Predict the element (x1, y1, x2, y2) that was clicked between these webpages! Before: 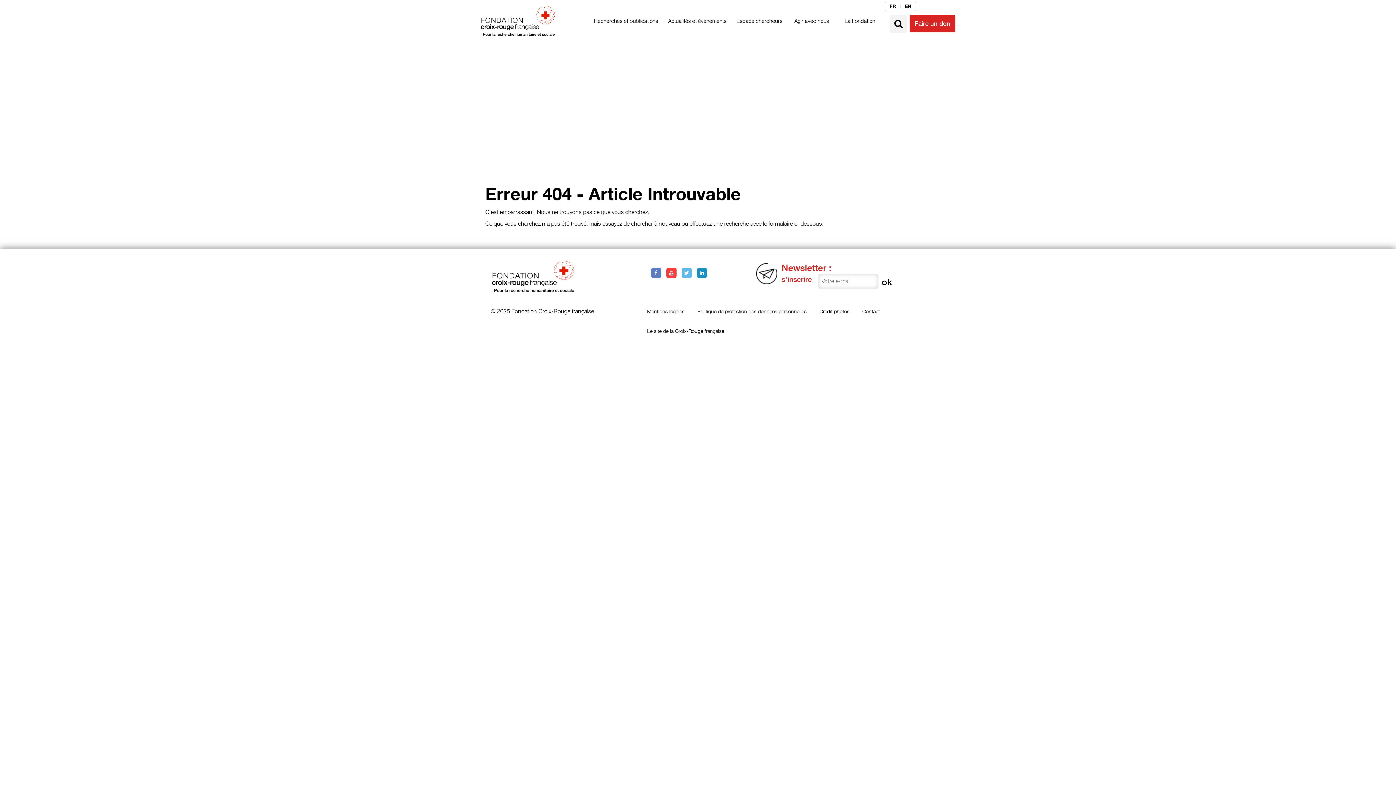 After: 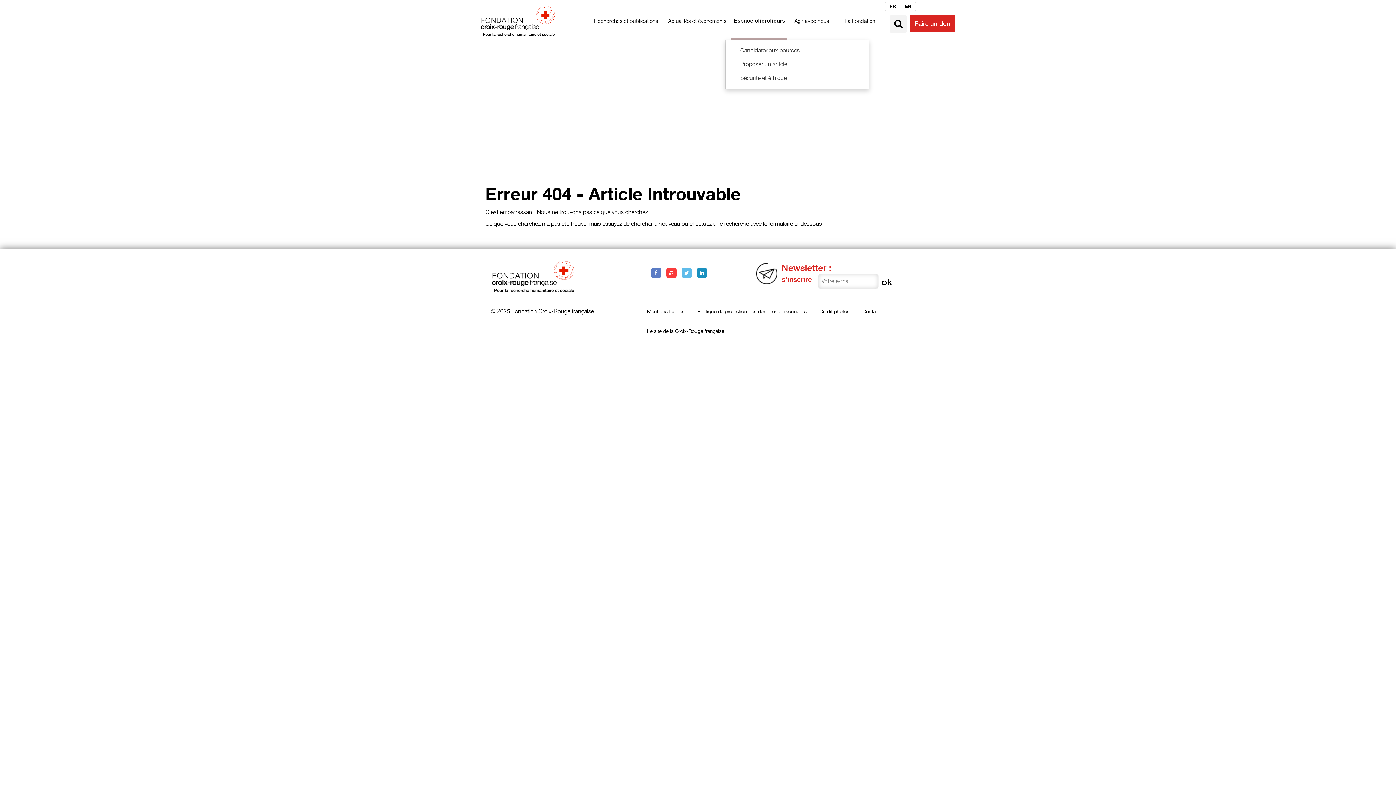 Action: label: Espace chercheurs bbox: (731, 8, 787, 38)